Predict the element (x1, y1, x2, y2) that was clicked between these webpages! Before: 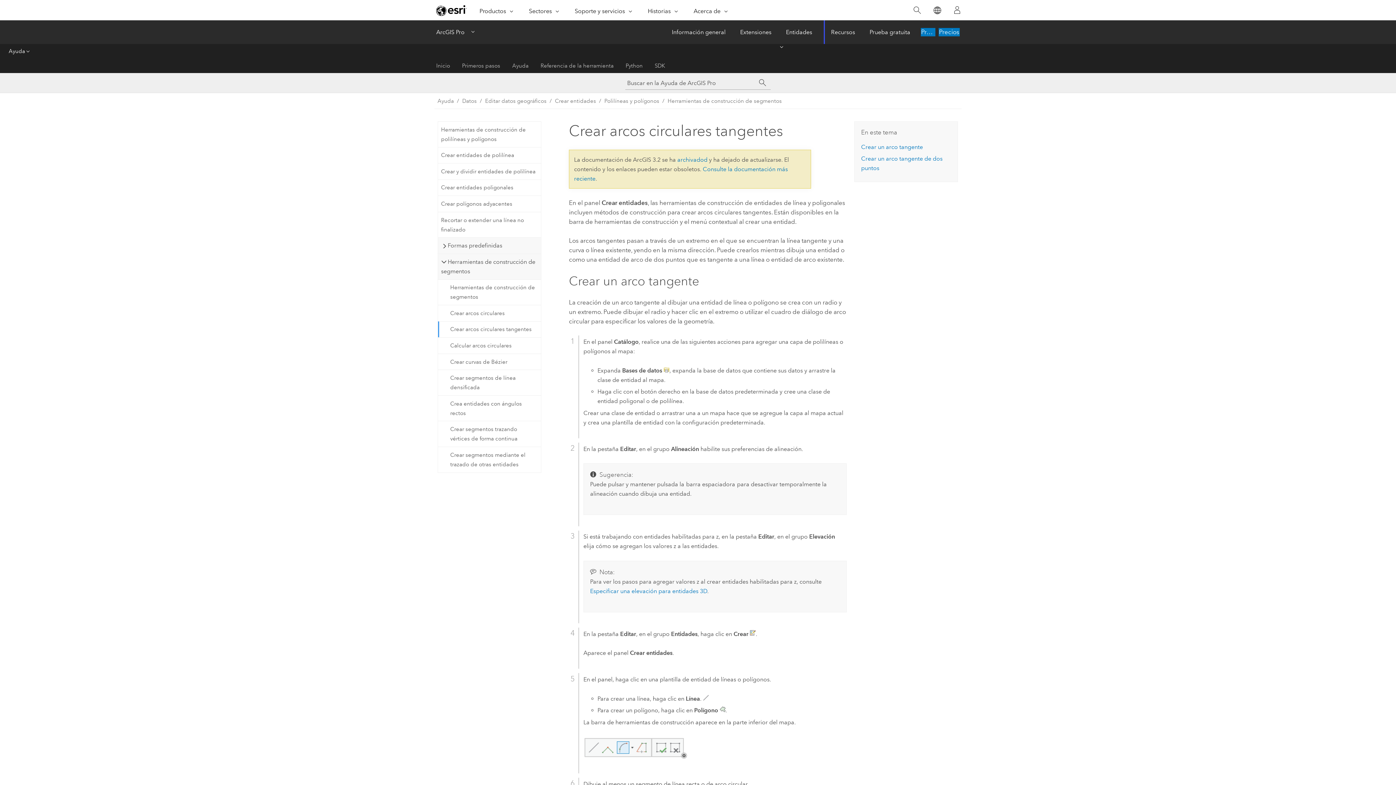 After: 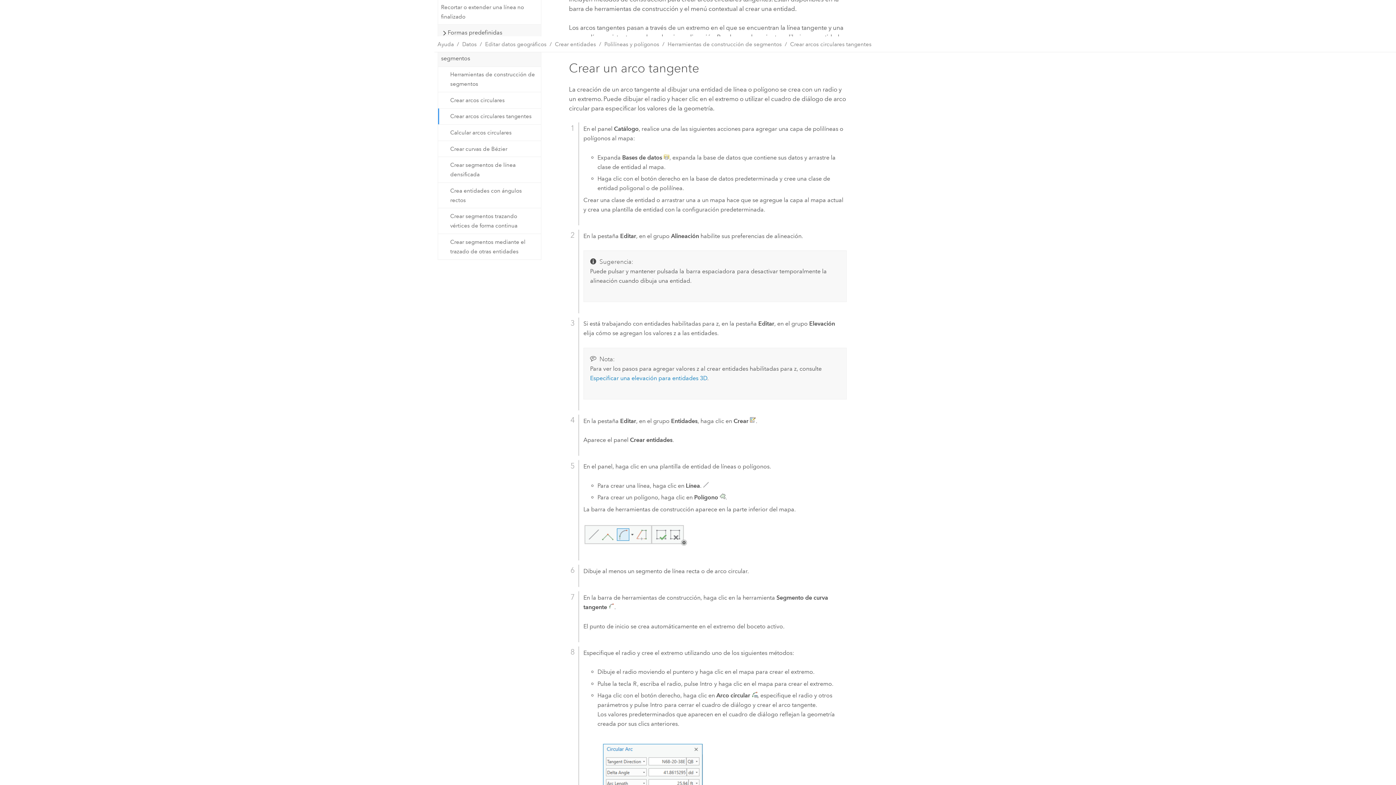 Action: bbox: (861, 143, 923, 150) label: Crear un arco tangente